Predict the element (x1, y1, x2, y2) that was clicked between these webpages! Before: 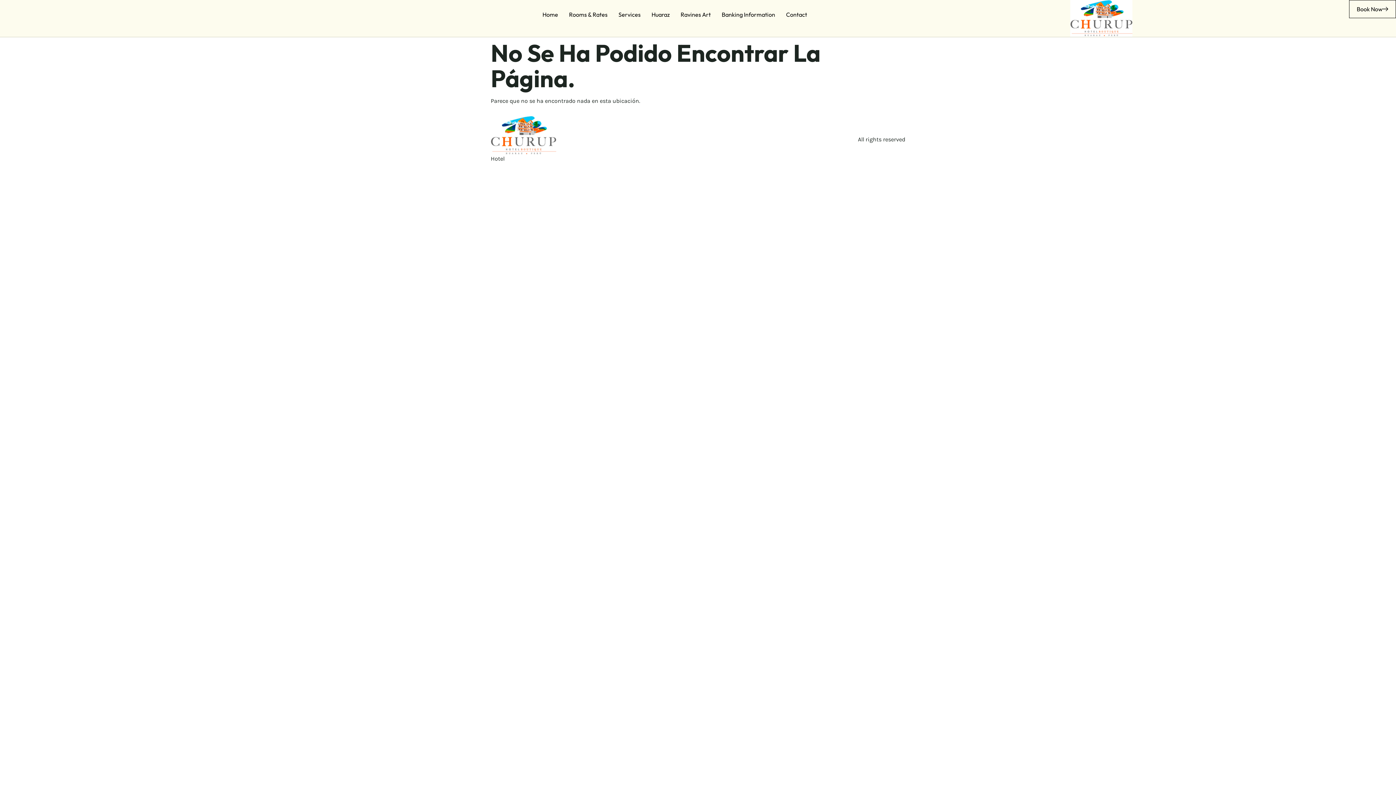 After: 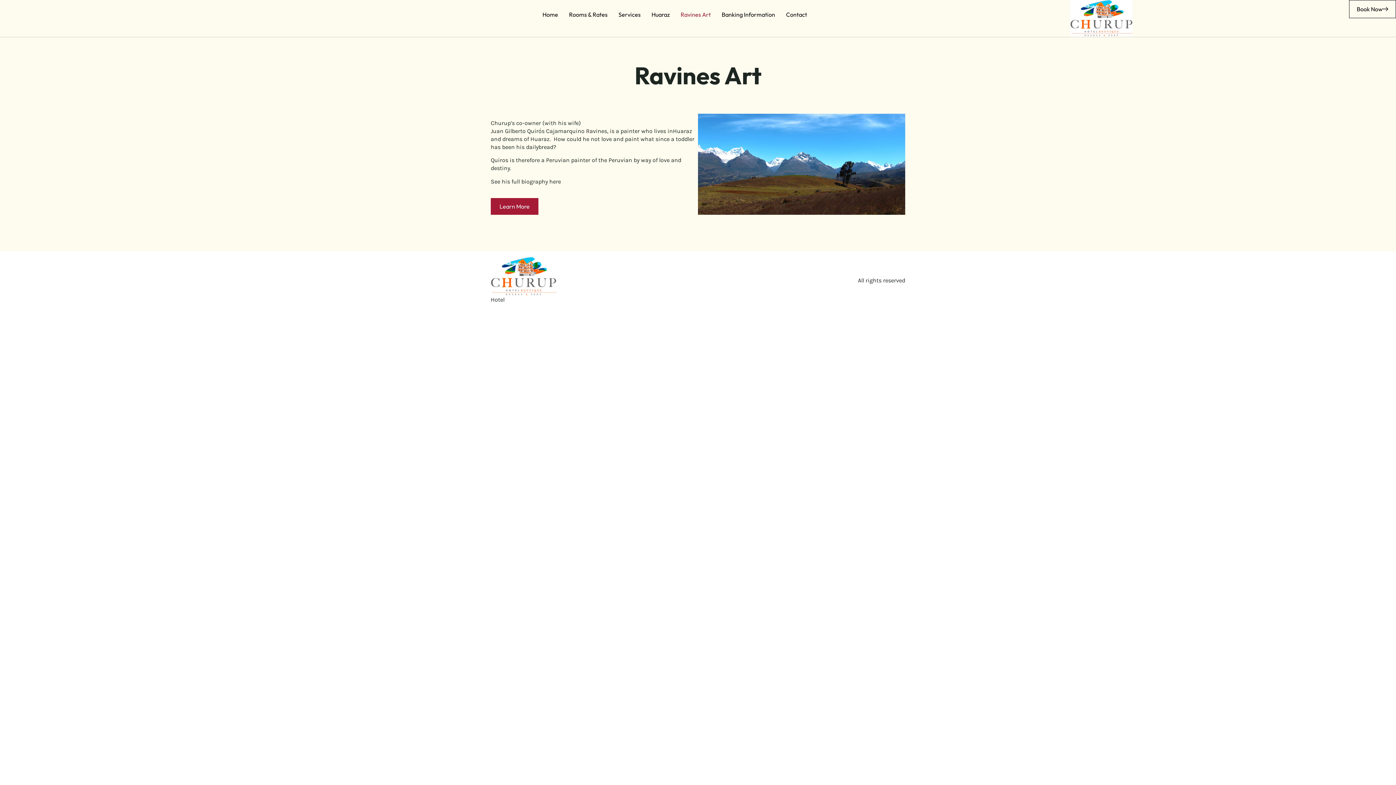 Action: label: Ravines Art bbox: (675, 0, 716, 29)